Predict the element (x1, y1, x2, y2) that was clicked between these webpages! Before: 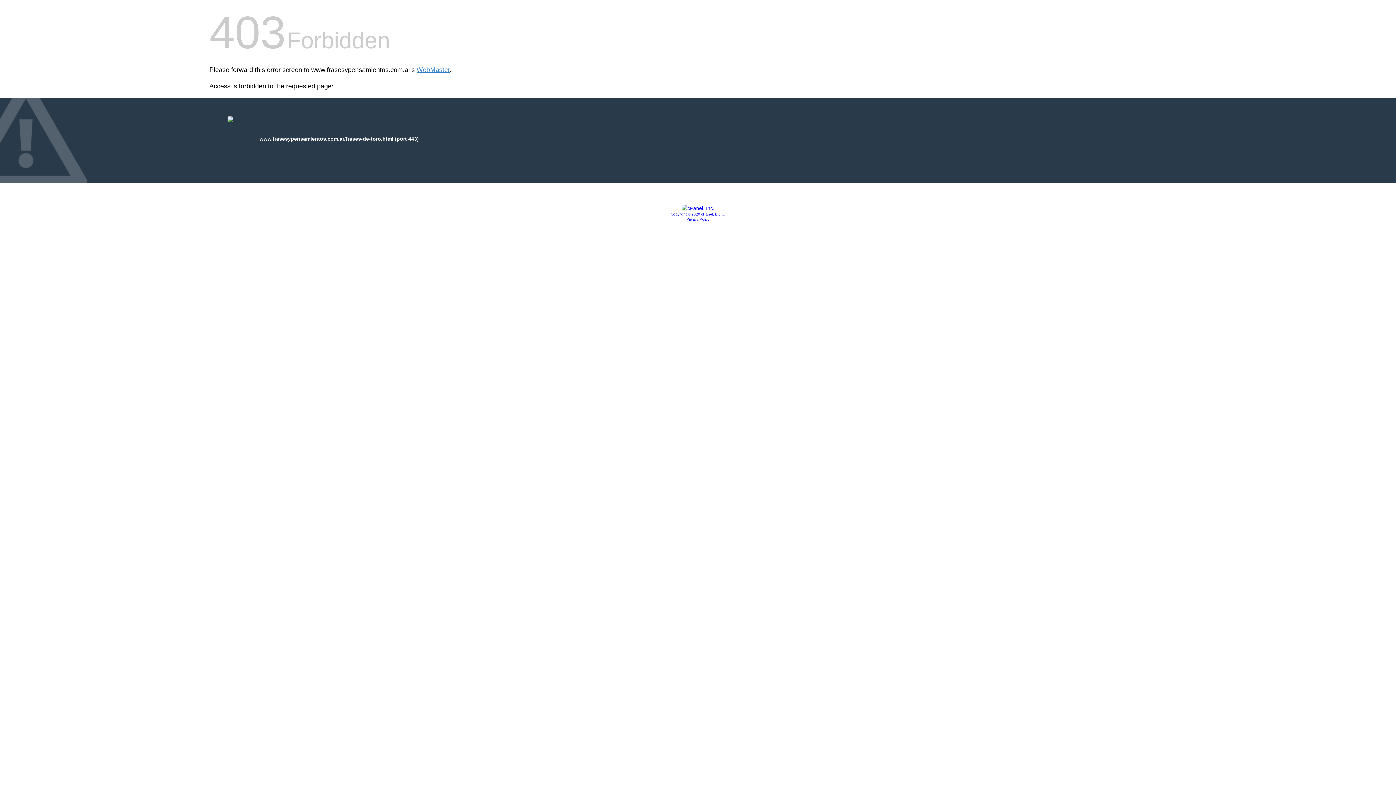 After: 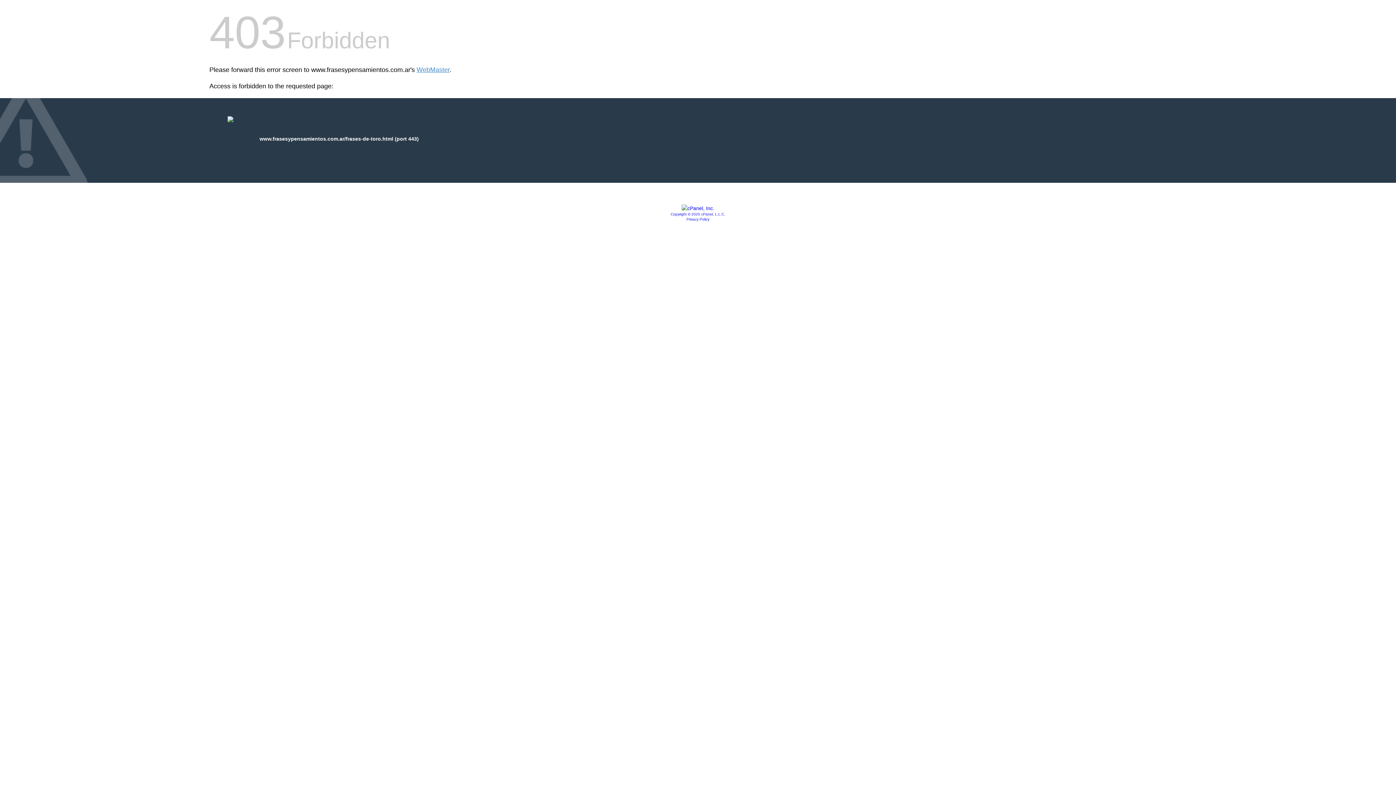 Action: bbox: (681, 205, 714, 211)